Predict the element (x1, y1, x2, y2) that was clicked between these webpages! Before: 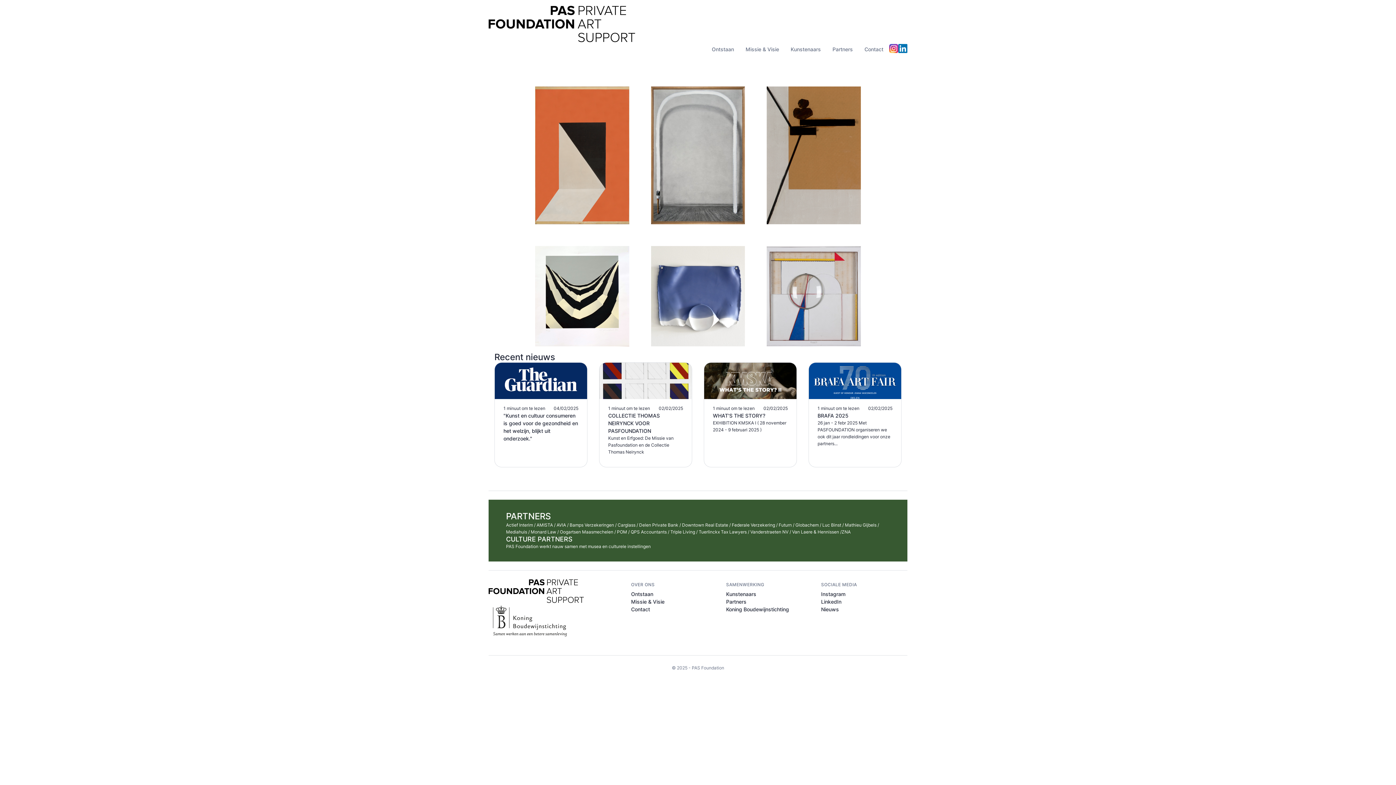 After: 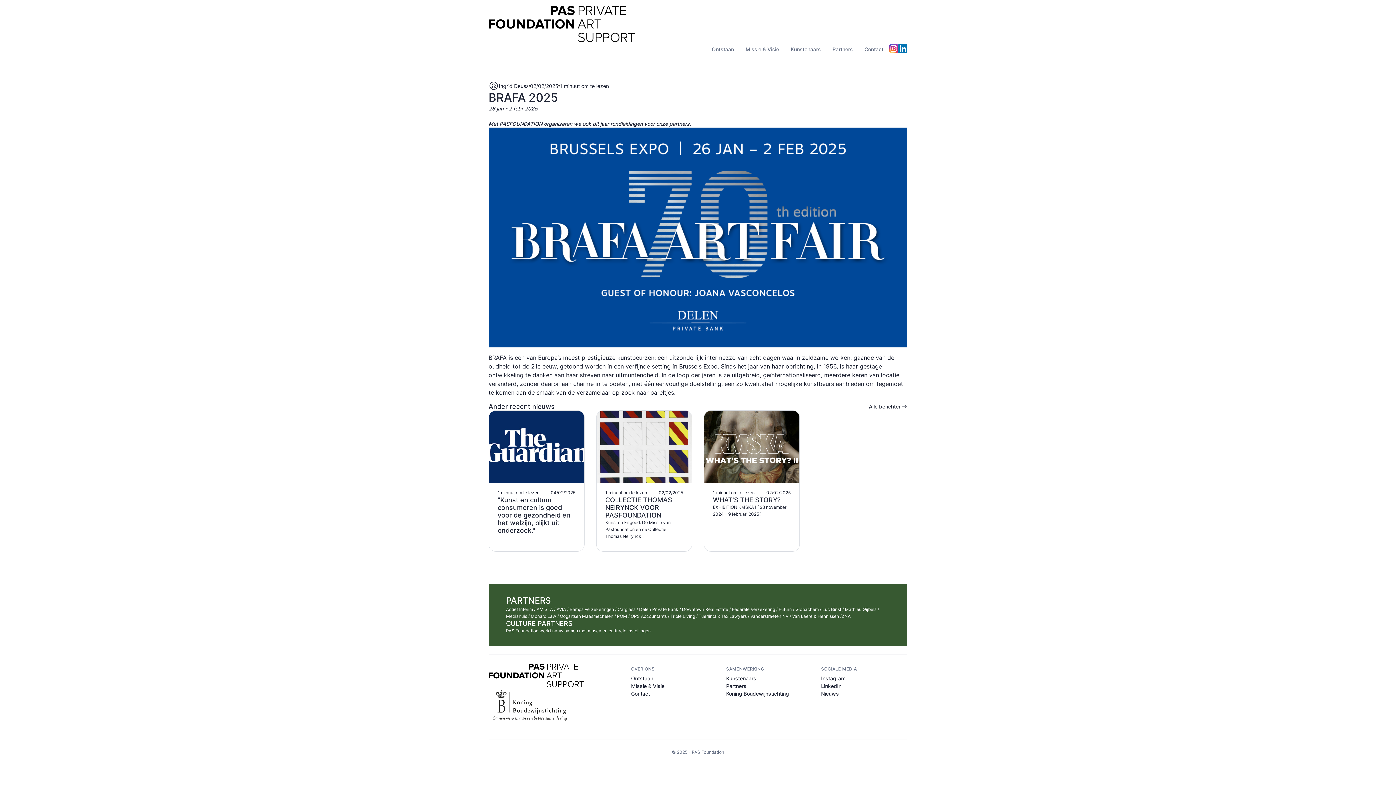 Action: bbox: (809, 362, 901, 399)